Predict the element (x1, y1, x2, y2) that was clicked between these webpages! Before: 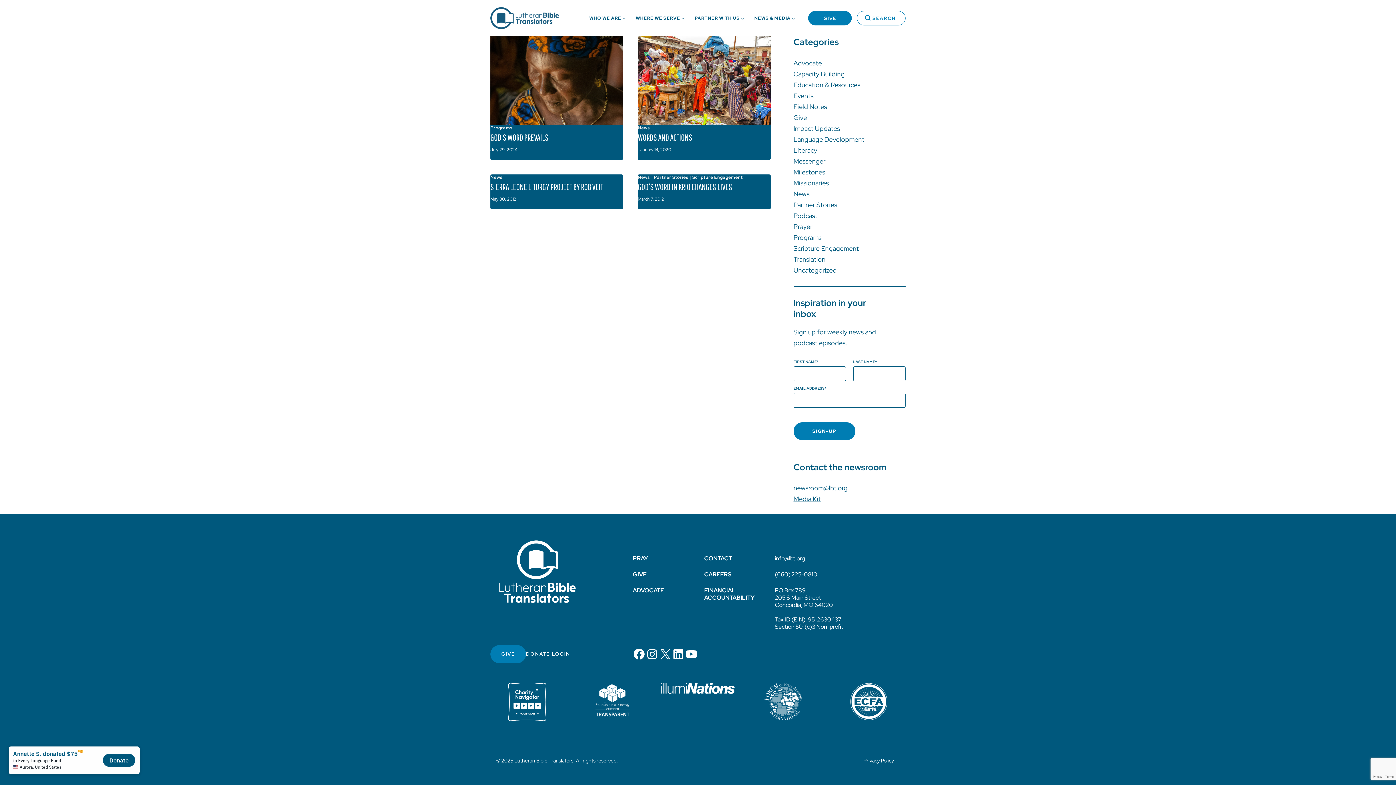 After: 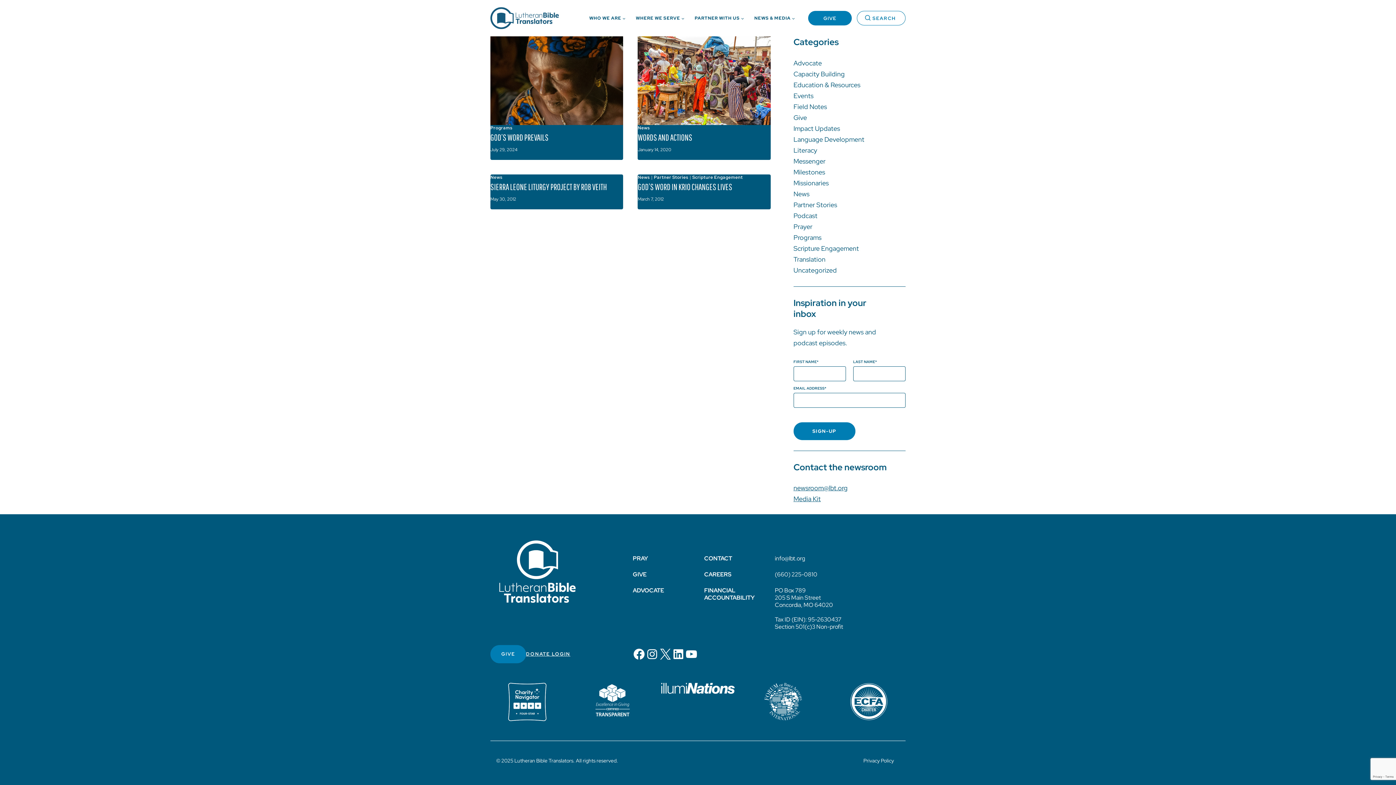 Action: label: X bbox: (659, 648, 672, 661)